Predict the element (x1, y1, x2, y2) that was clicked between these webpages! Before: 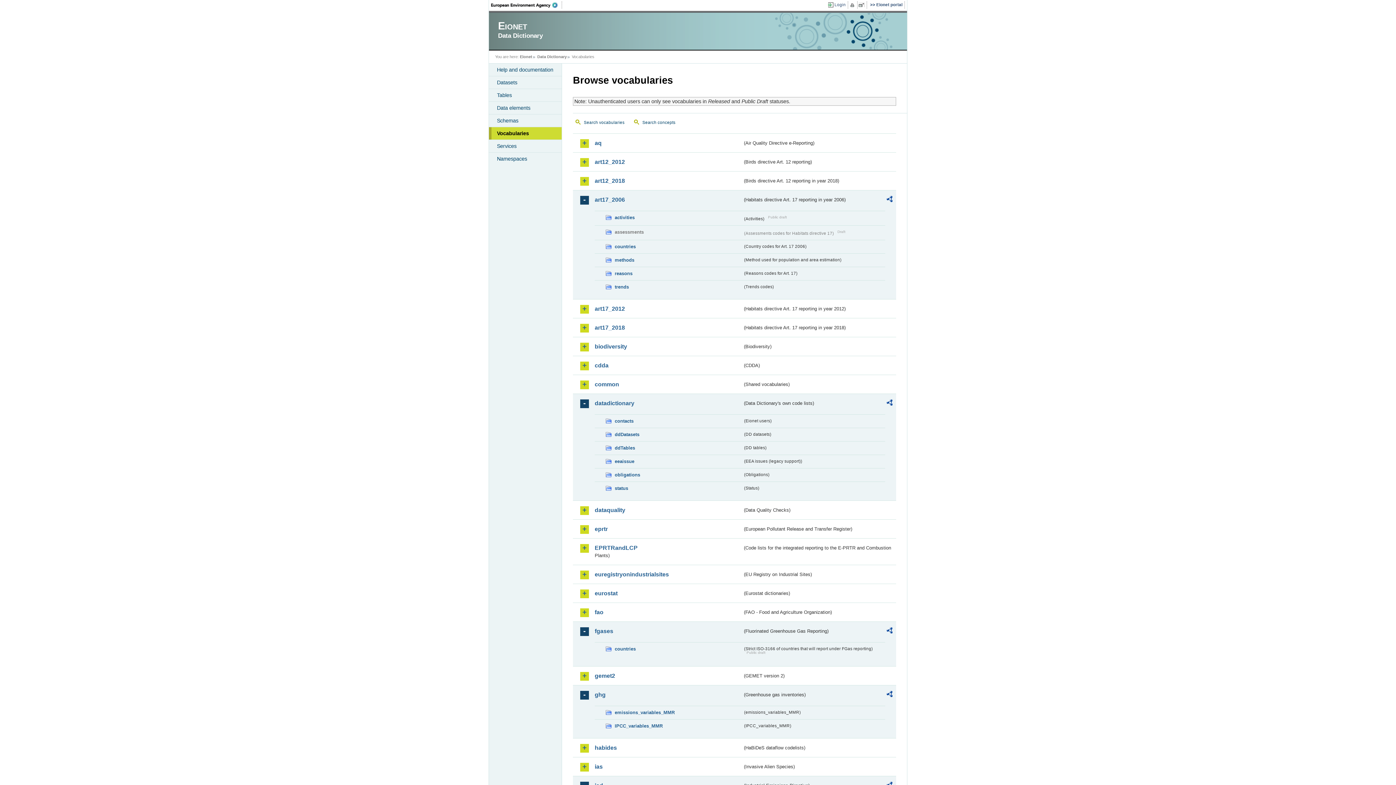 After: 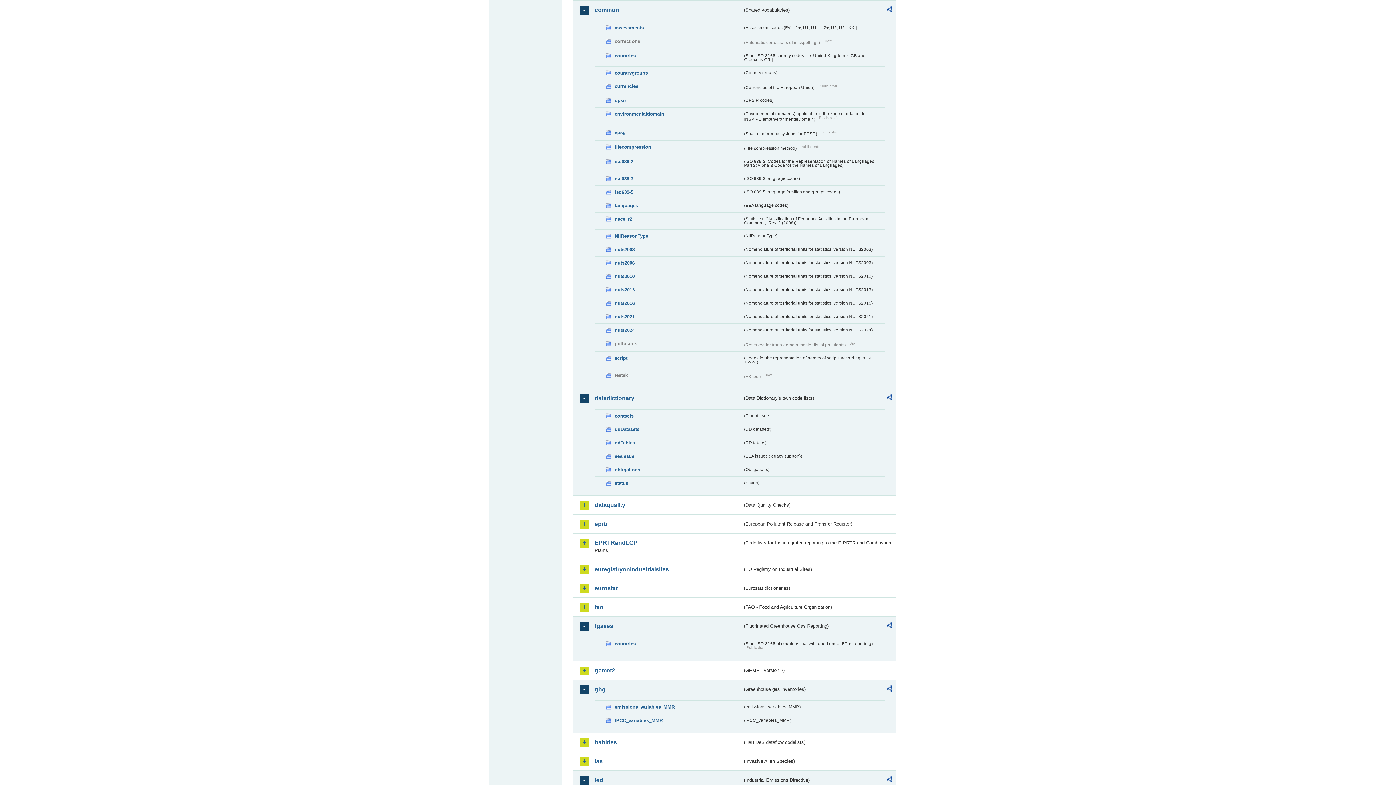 Action: bbox: (594, 380, 742, 388) label: common